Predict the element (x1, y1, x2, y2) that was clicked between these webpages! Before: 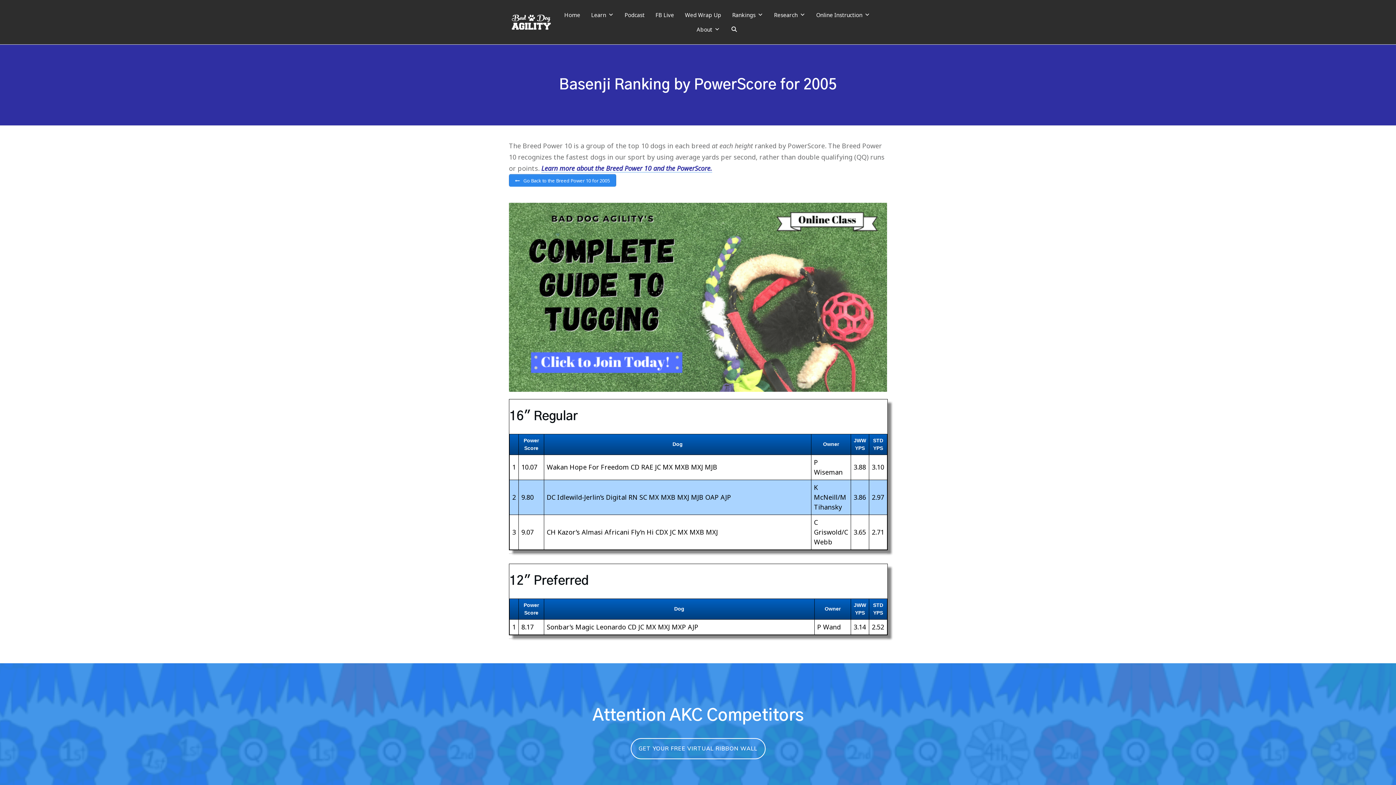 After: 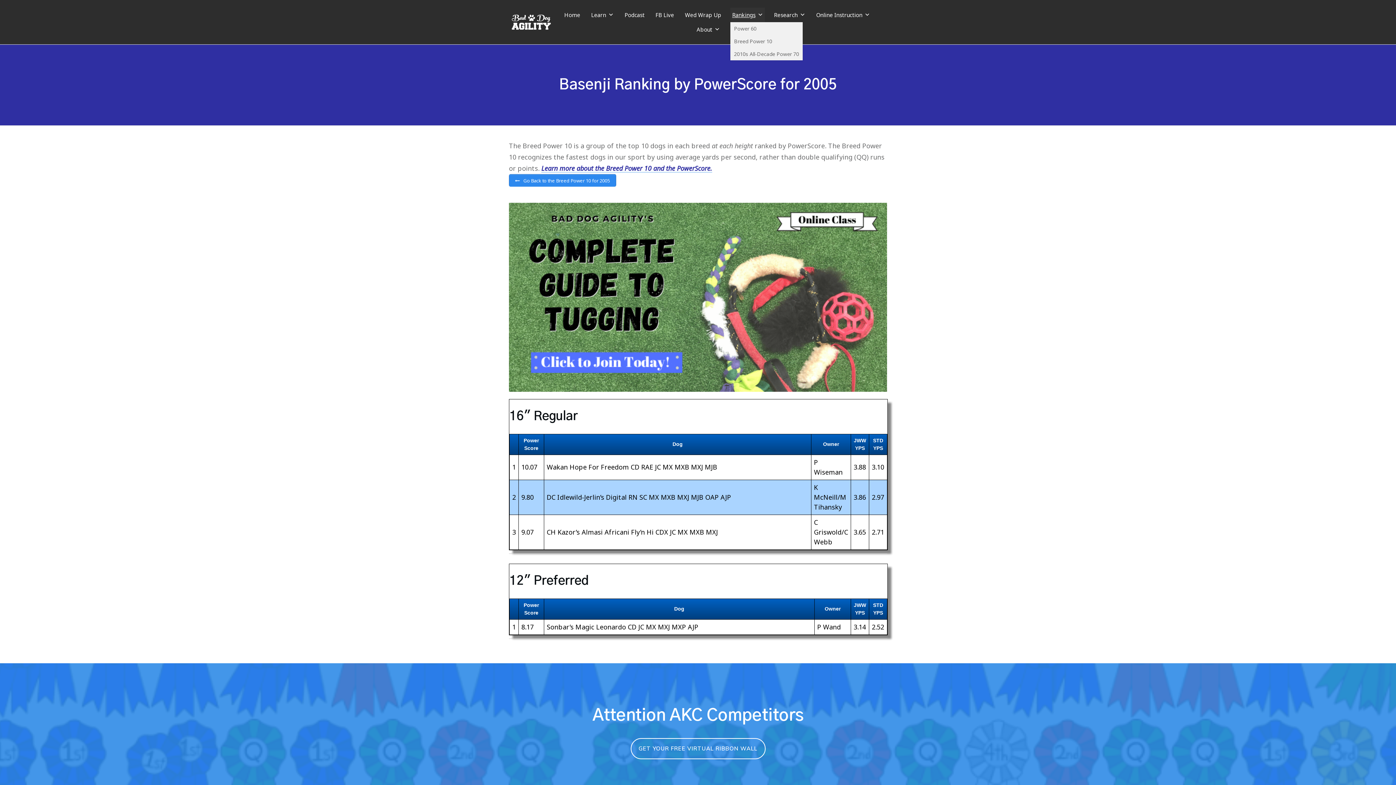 Action: bbox: (730, 7, 765, 22) label: Rankings